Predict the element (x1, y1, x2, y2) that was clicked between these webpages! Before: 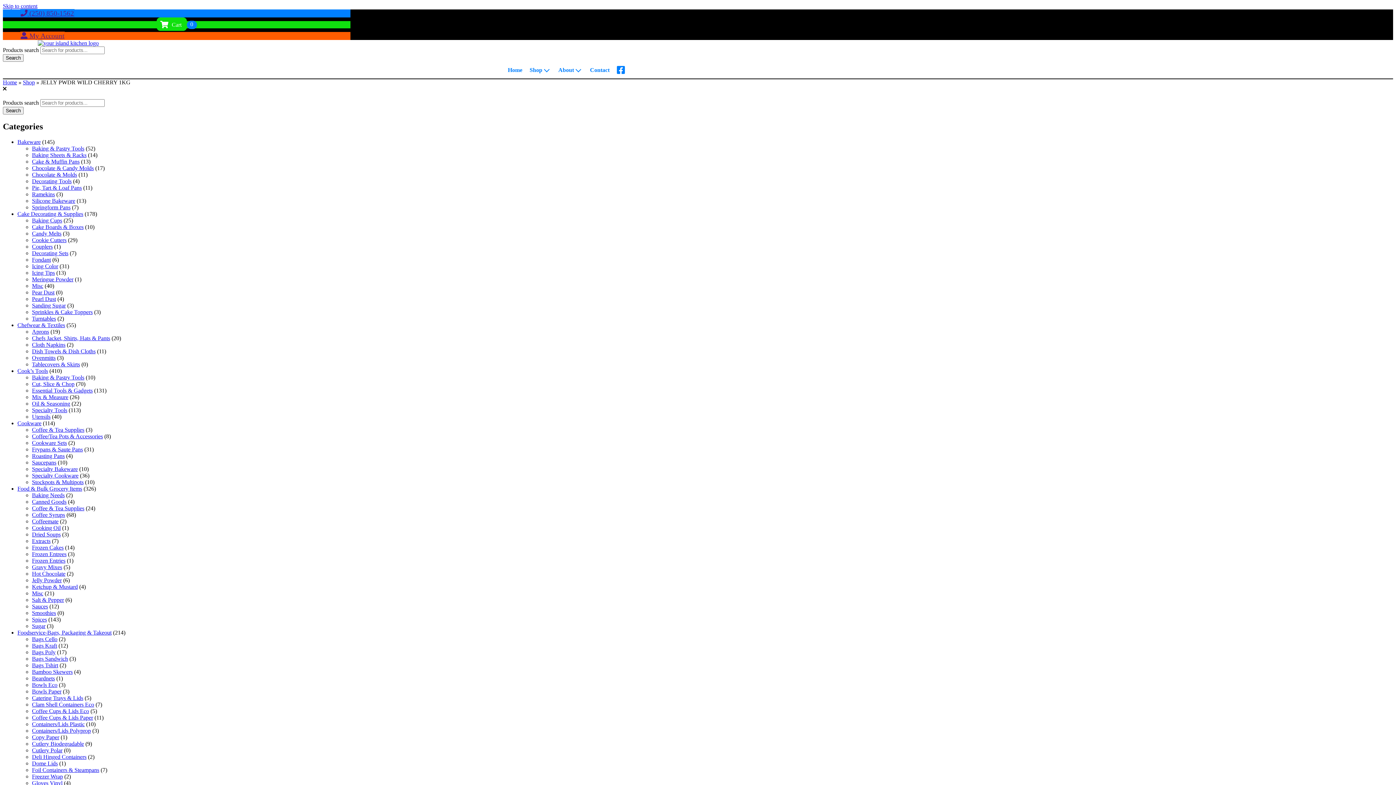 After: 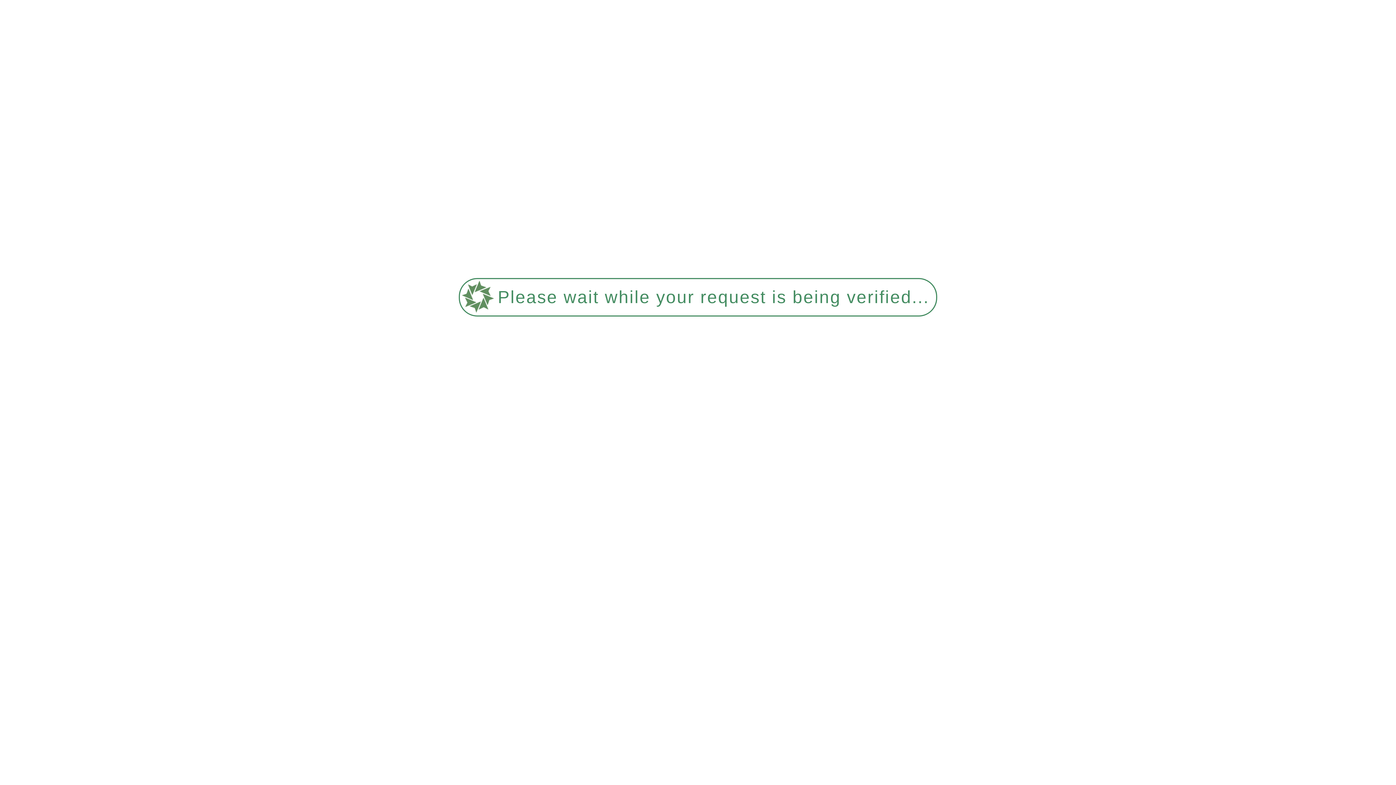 Action: label: Frozen Entries bbox: (32, 557, 65, 563)